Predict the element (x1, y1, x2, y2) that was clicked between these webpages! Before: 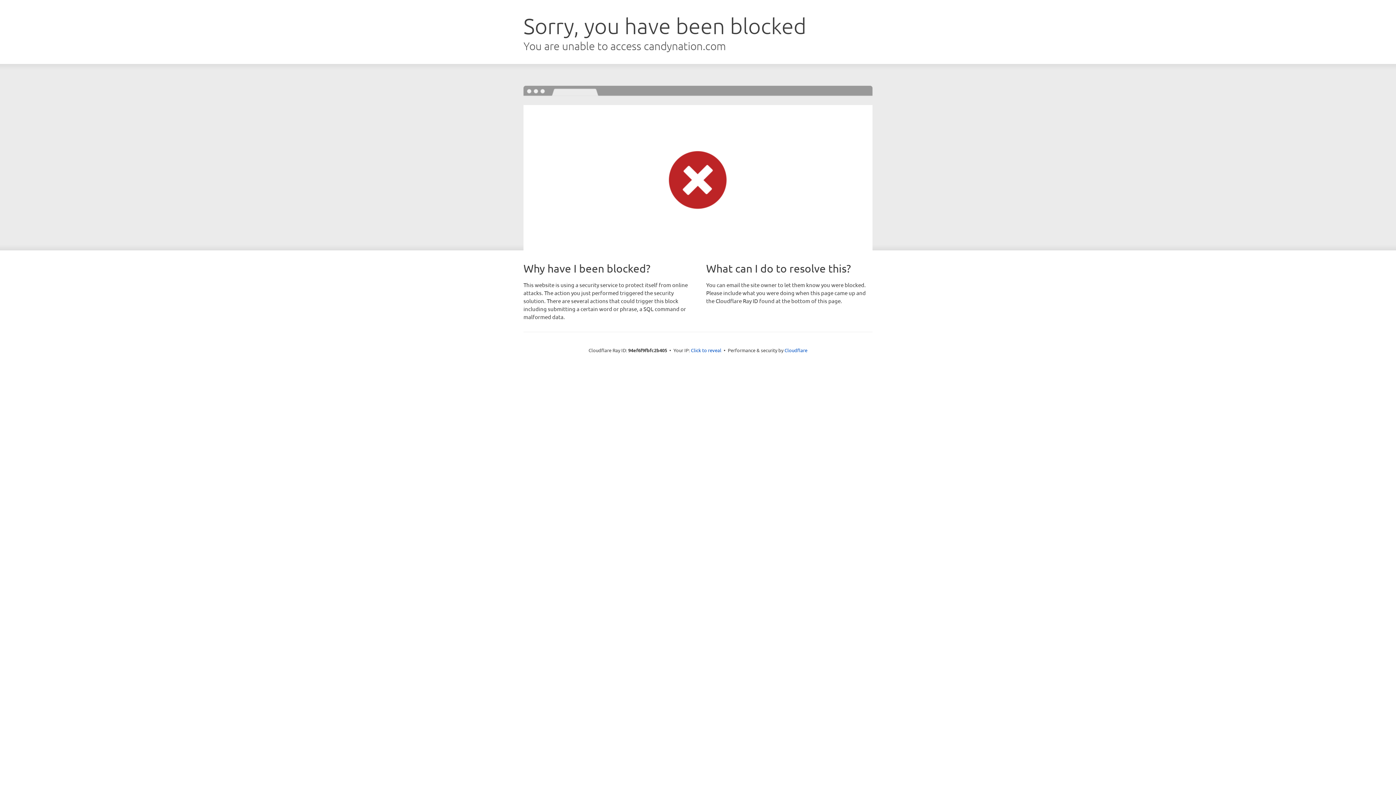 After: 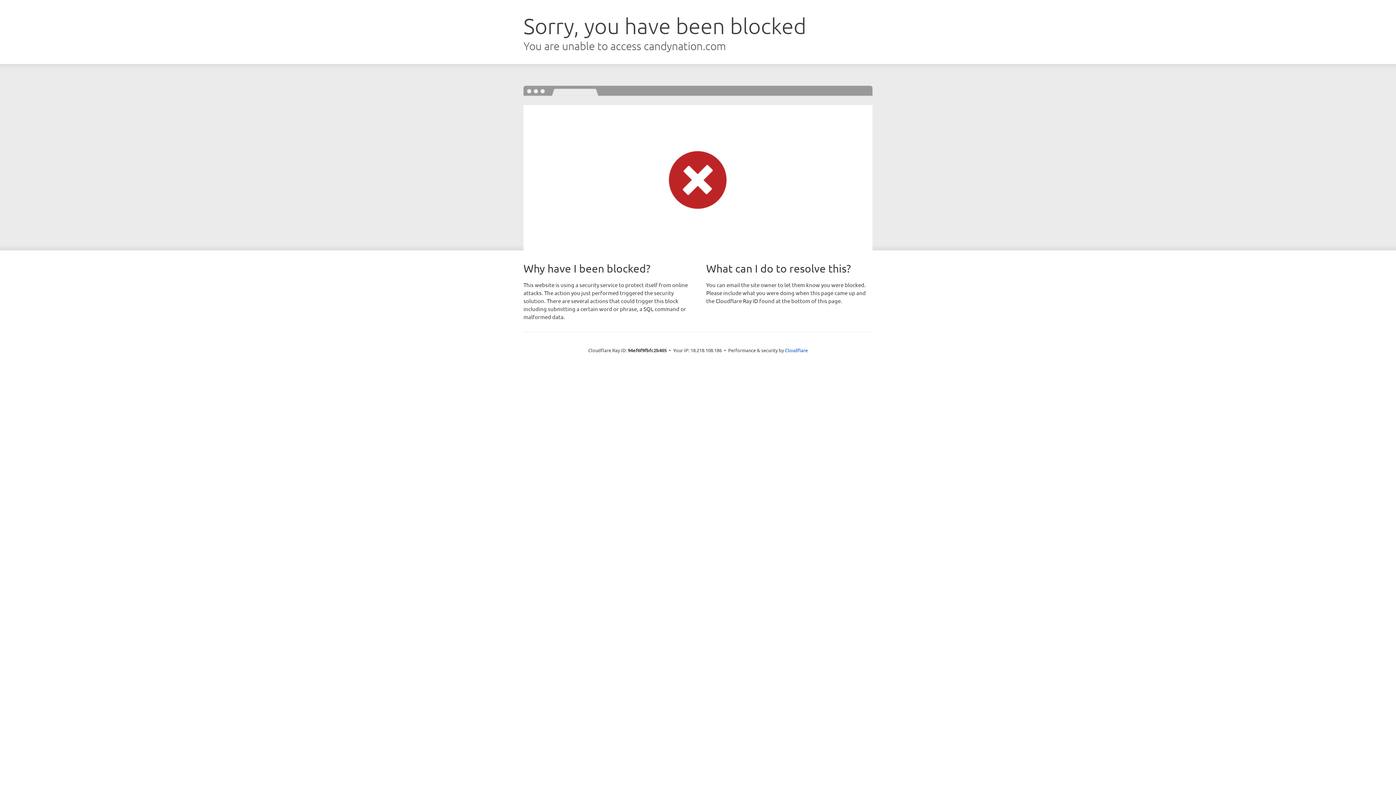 Action: bbox: (691, 346, 721, 353) label: Click to reveal